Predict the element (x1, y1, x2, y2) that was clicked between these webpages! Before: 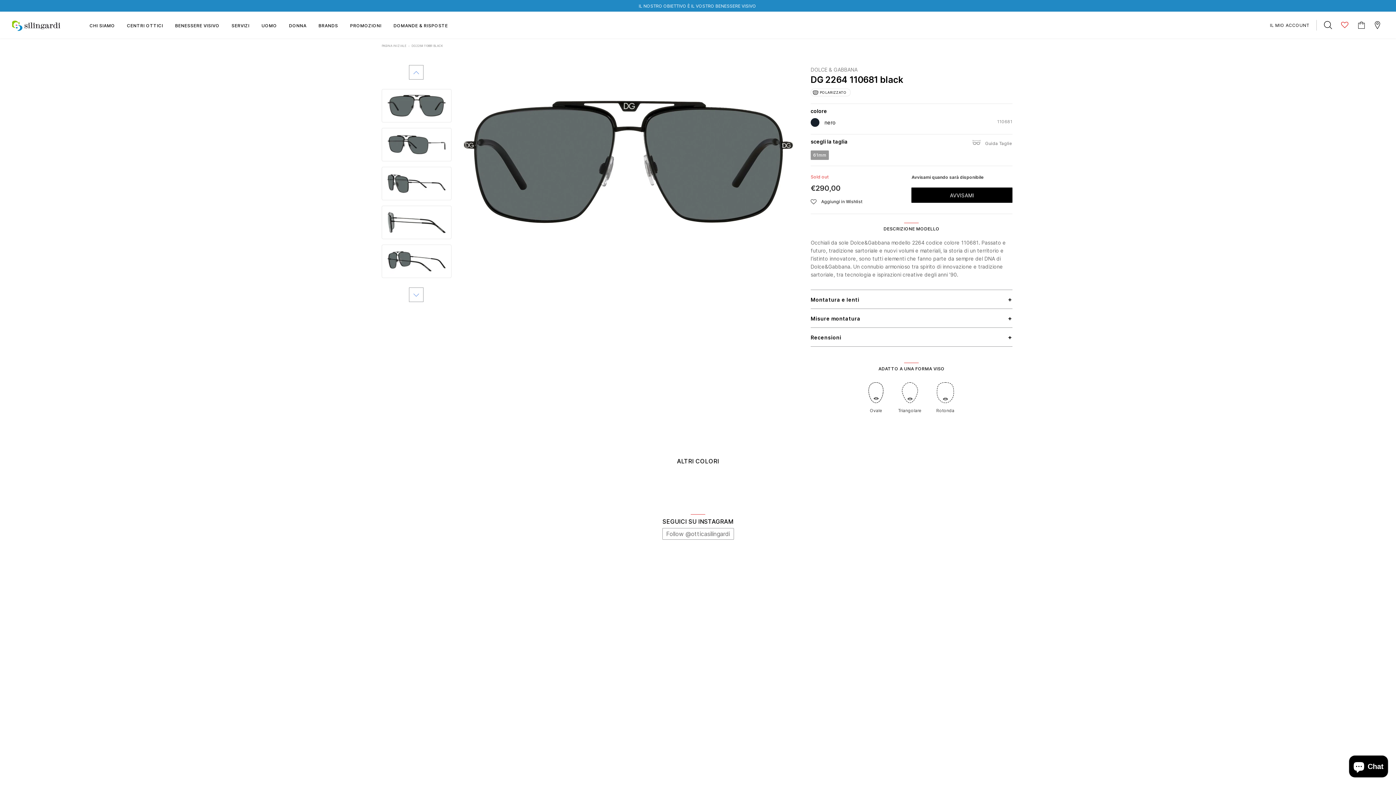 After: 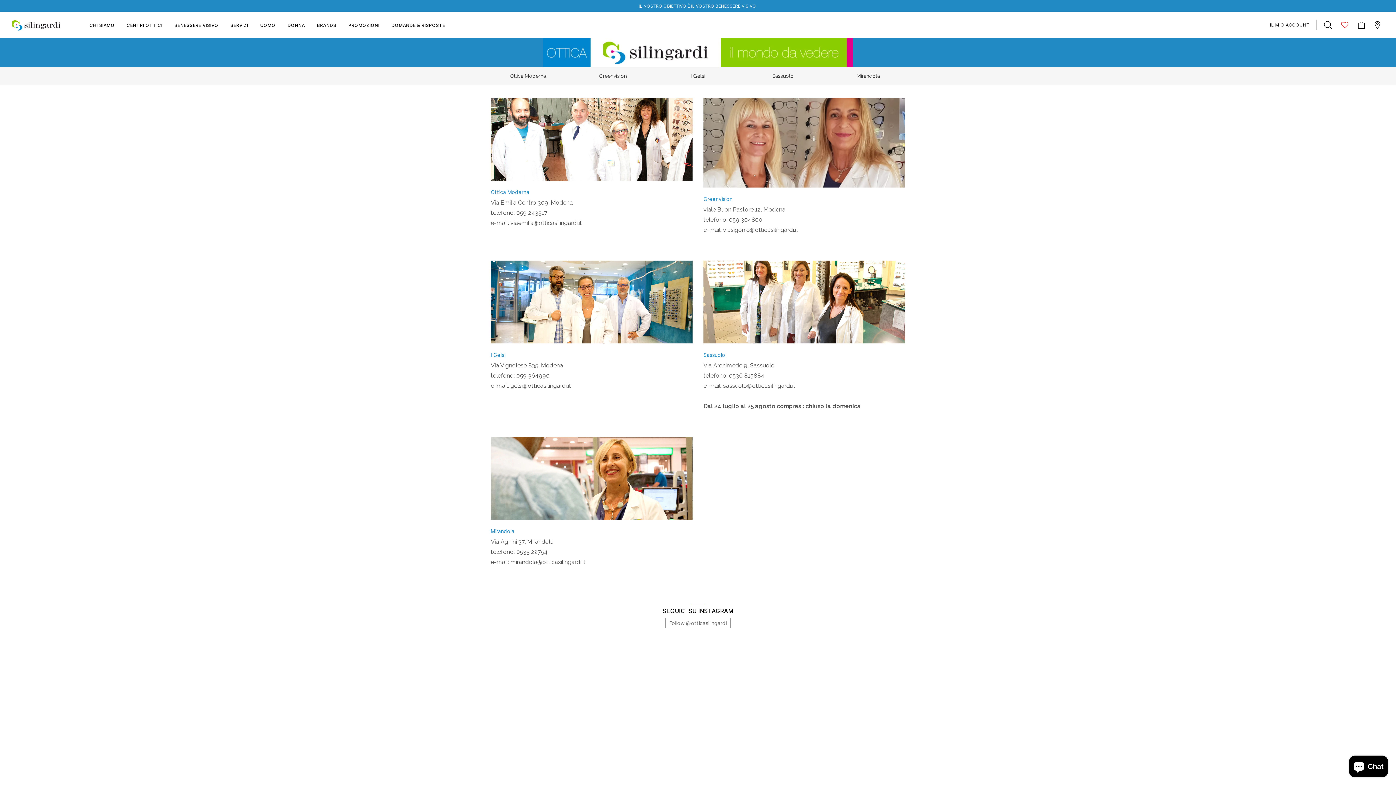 Action: label: CENTRI OTTICI bbox: (121, 15, 169, 34)